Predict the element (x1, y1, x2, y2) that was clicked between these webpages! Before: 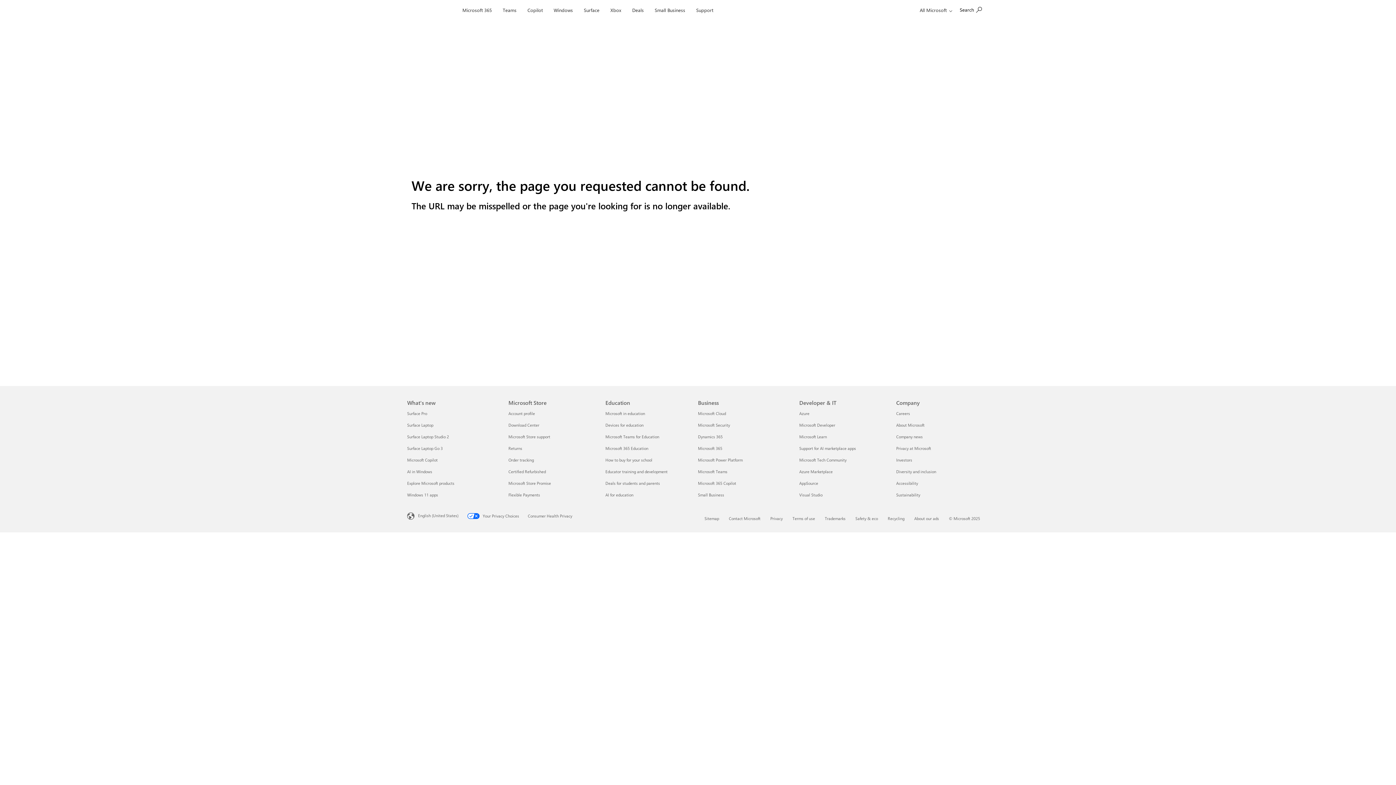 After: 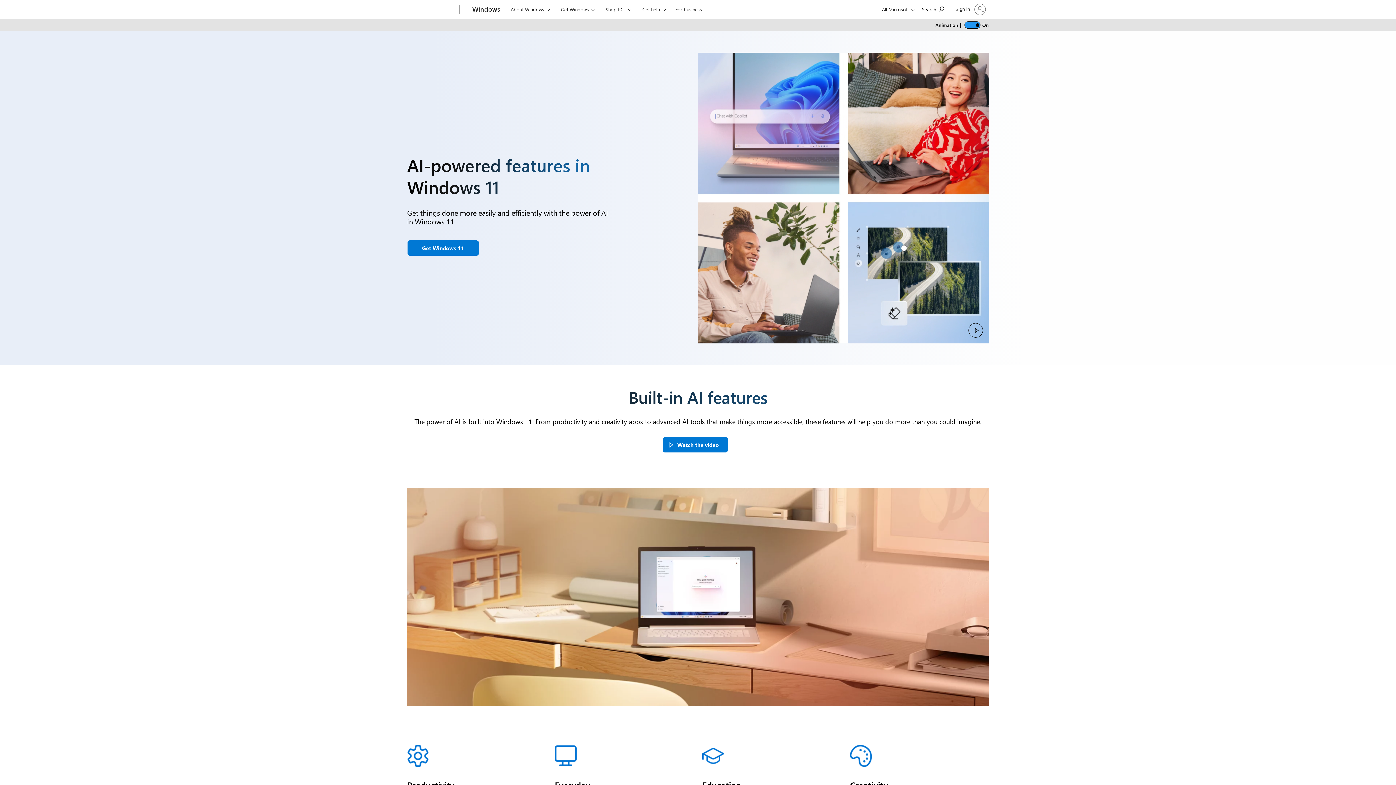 Action: label: AI in Windows What's new bbox: (407, 469, 432, 474)